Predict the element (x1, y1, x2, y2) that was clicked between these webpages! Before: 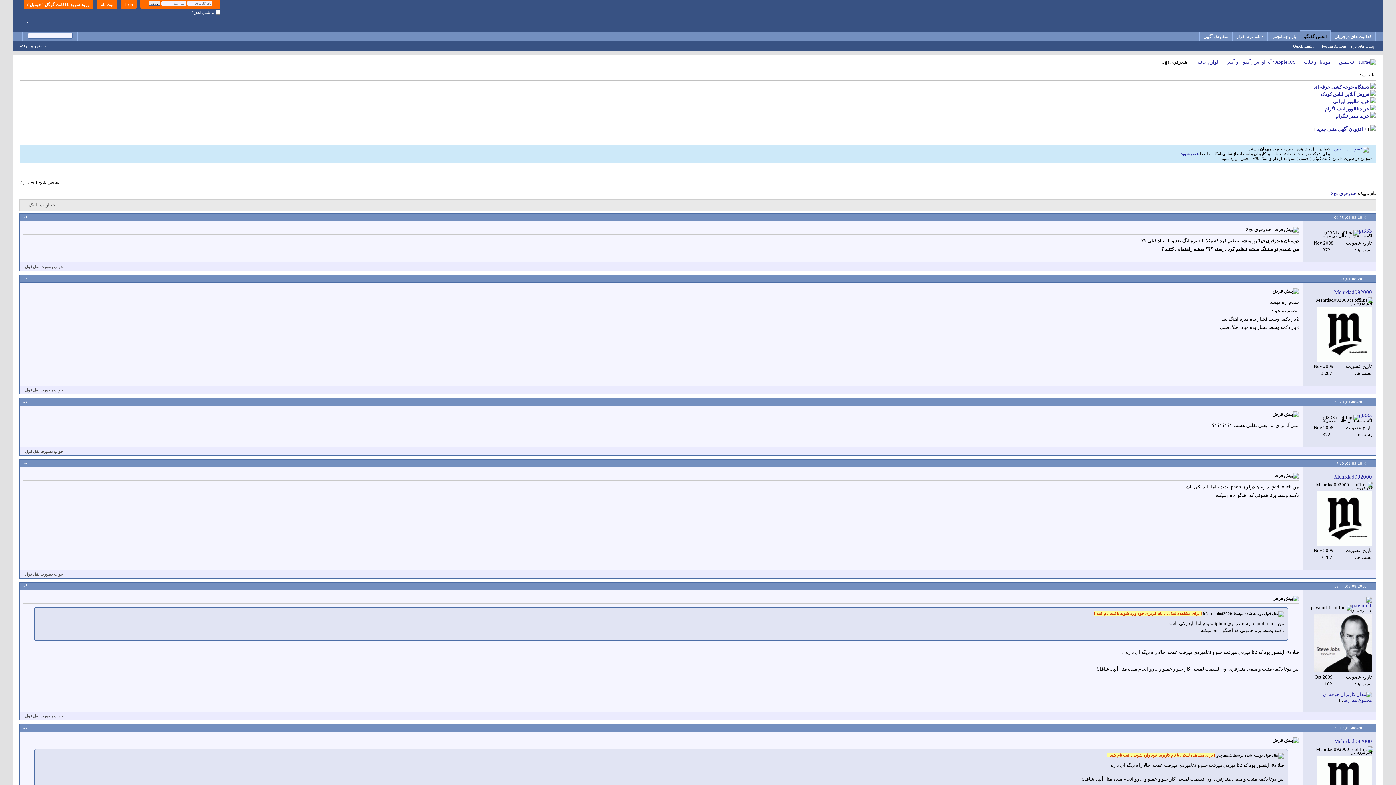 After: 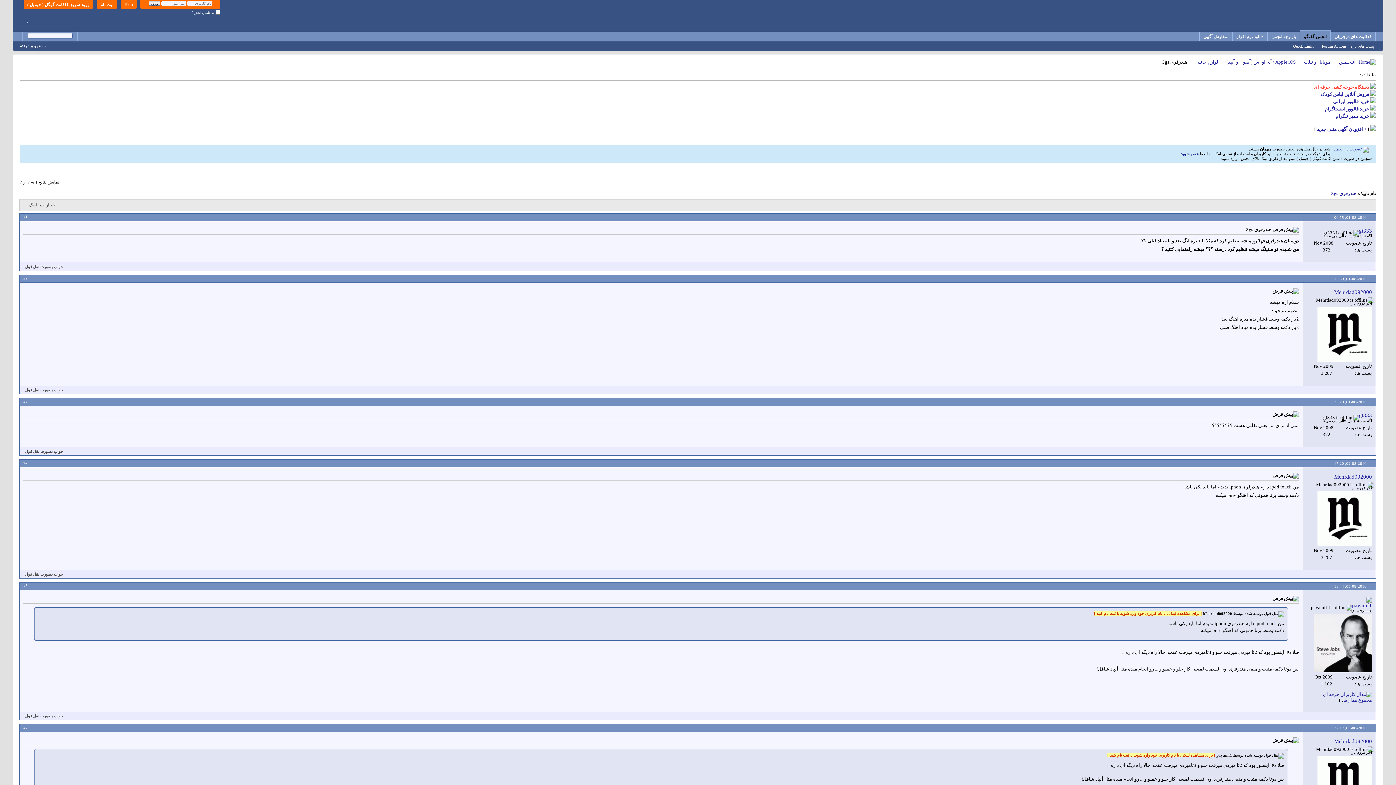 Action: label: دستگاه جوجه کشی حرفه ای bbox: (1314, 84, 1369, 89)